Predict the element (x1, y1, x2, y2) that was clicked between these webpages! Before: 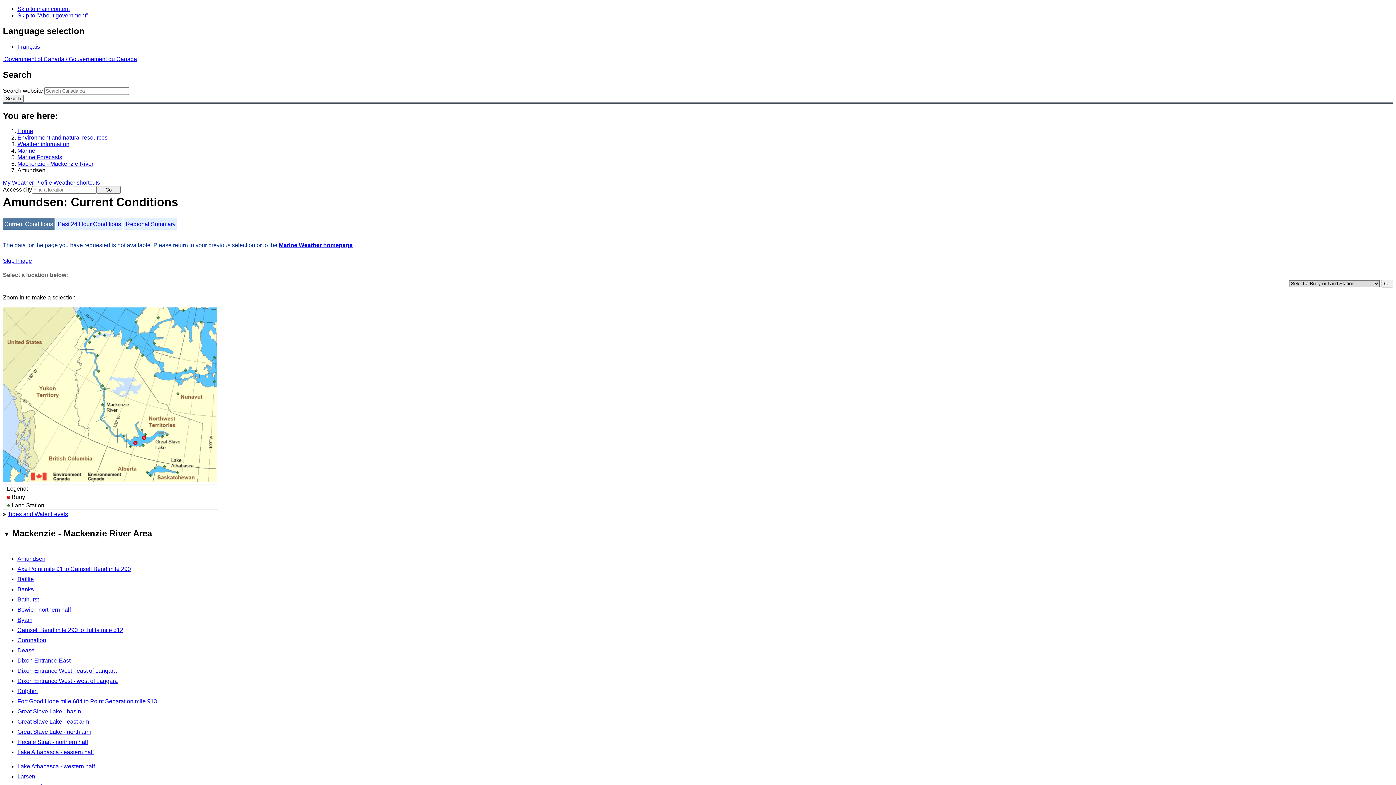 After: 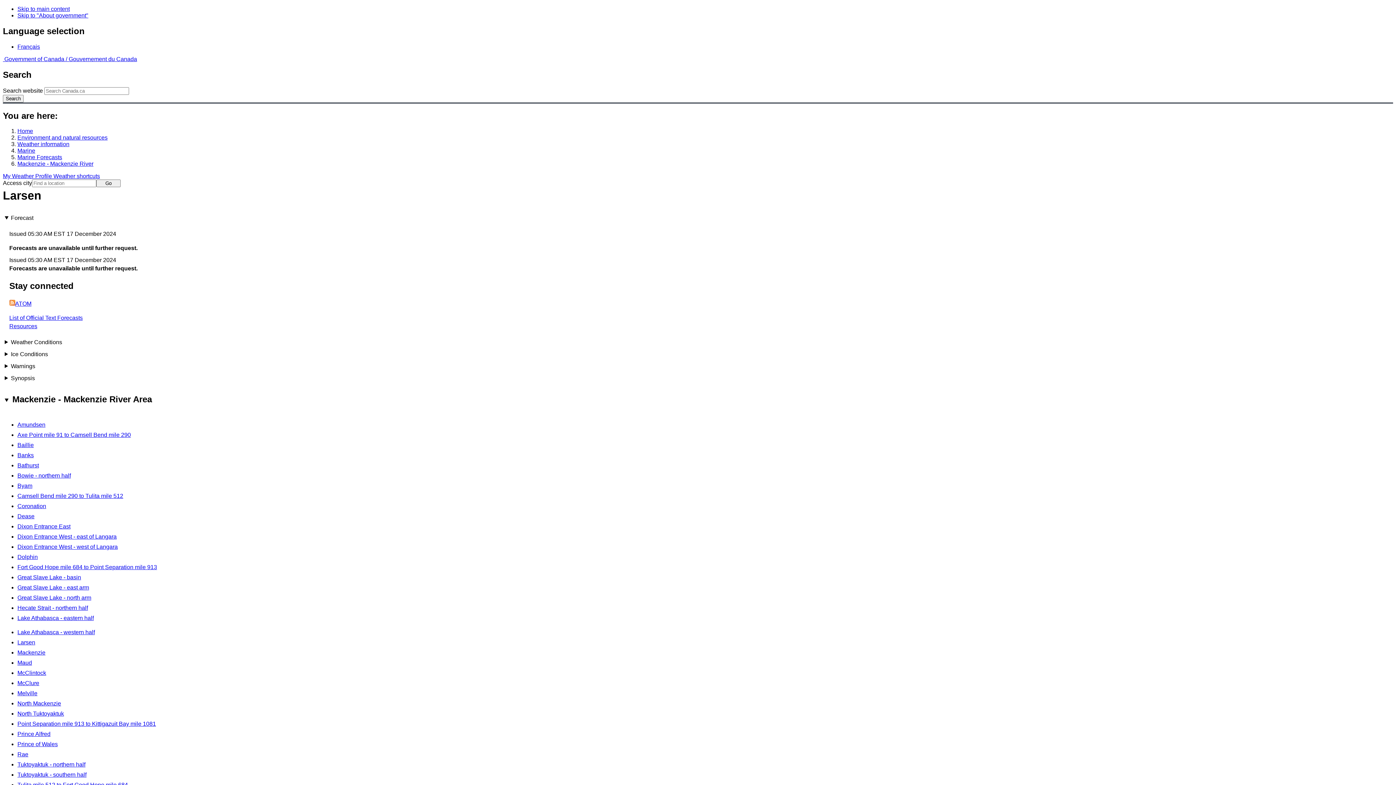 Action: bbox: (17, 773, 35, 779) label: Larsen